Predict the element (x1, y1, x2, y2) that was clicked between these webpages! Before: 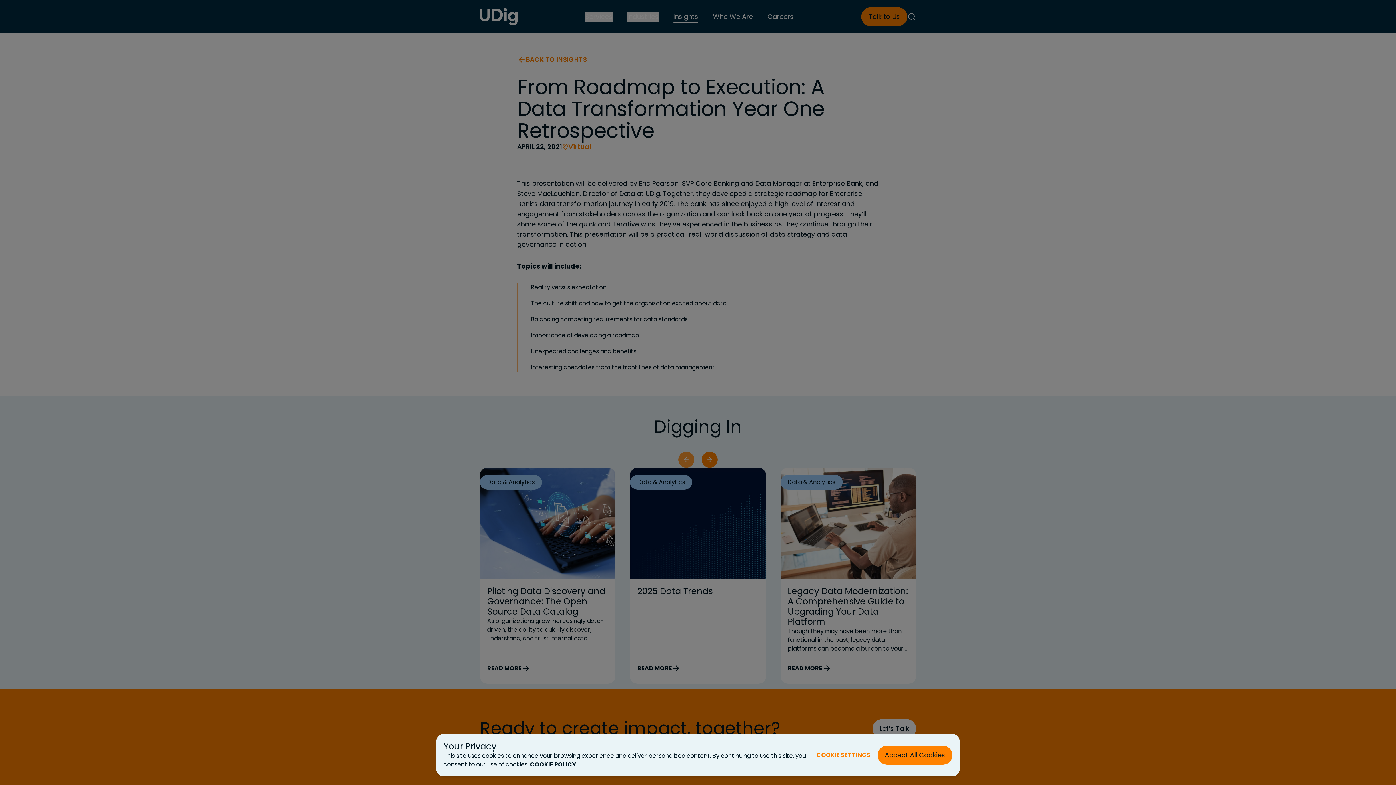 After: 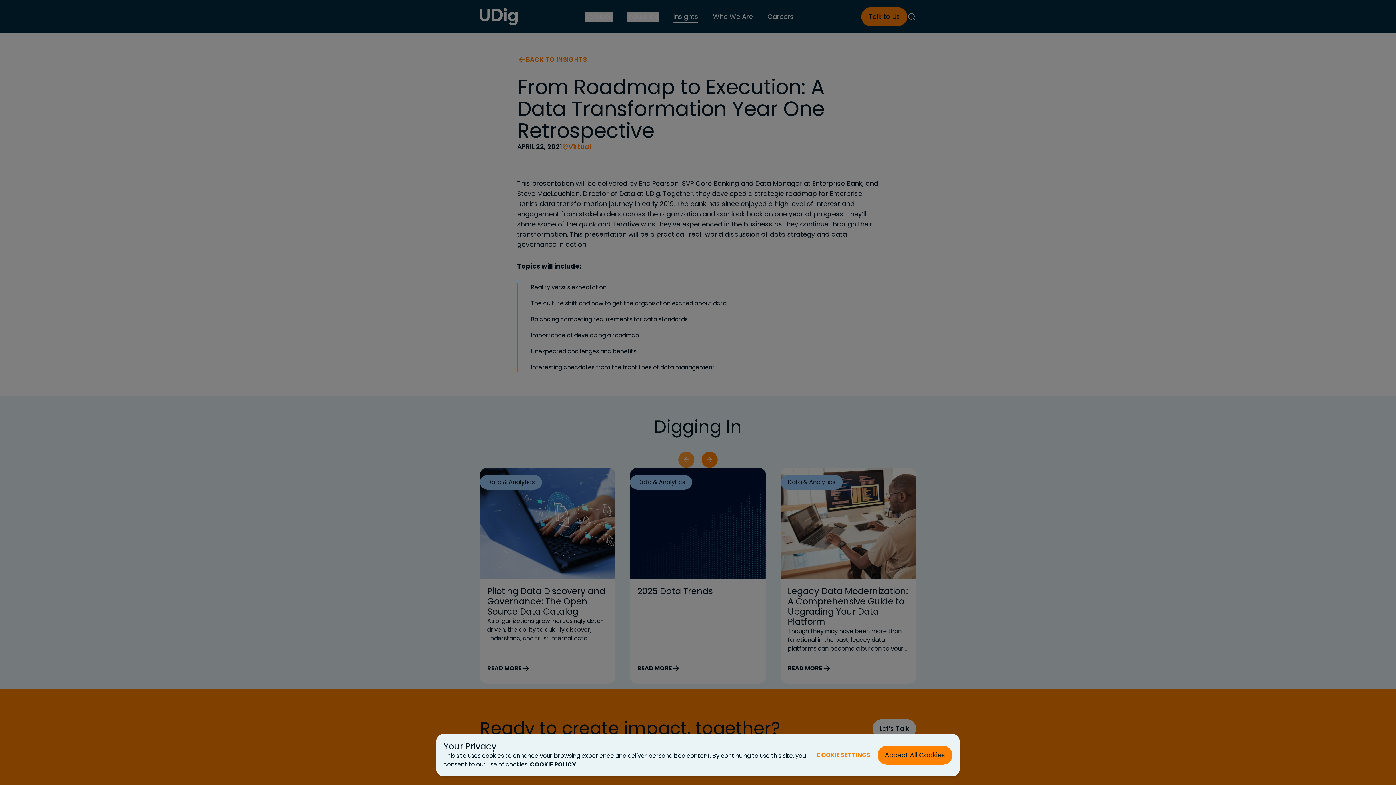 Action: bbox: (530, 760, 576, 769) label: Cookie Policy (New Tab)